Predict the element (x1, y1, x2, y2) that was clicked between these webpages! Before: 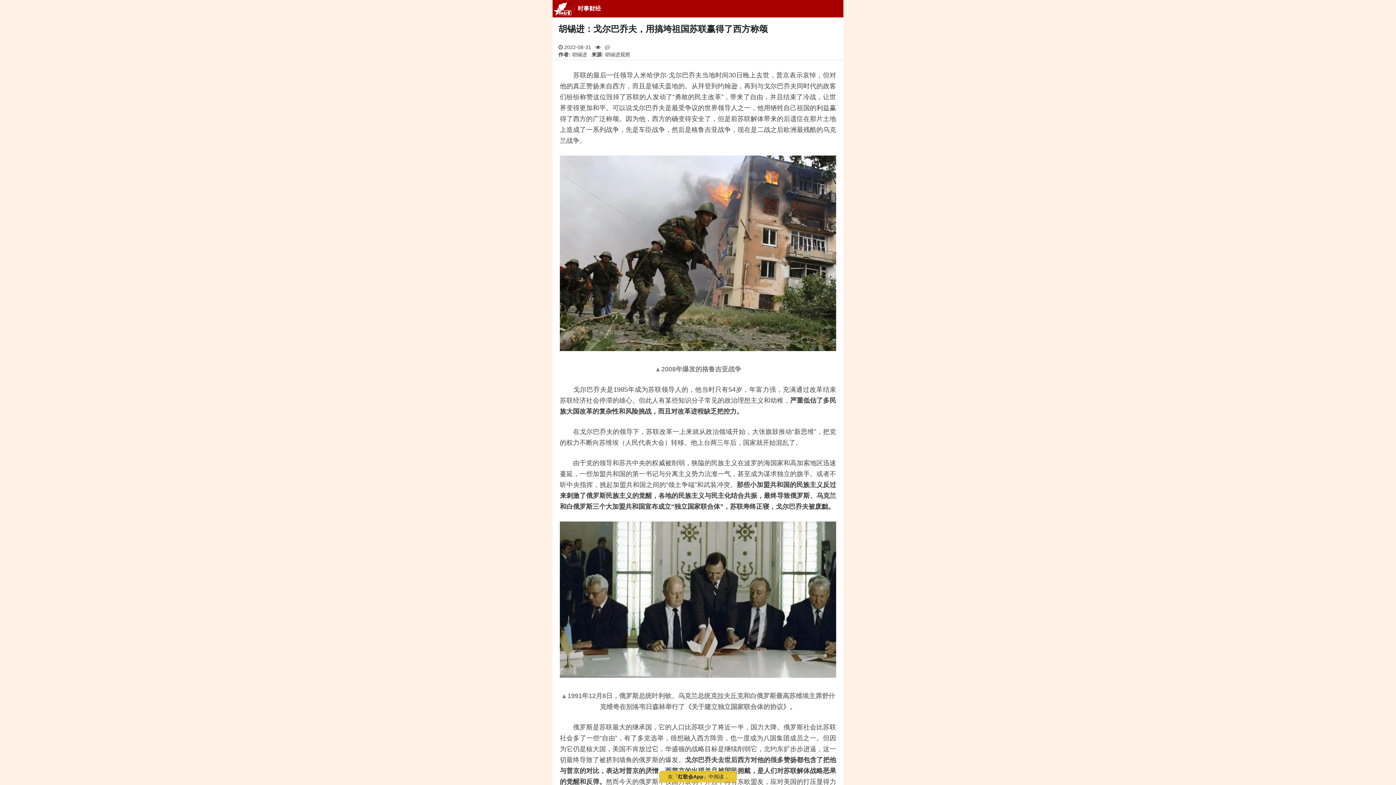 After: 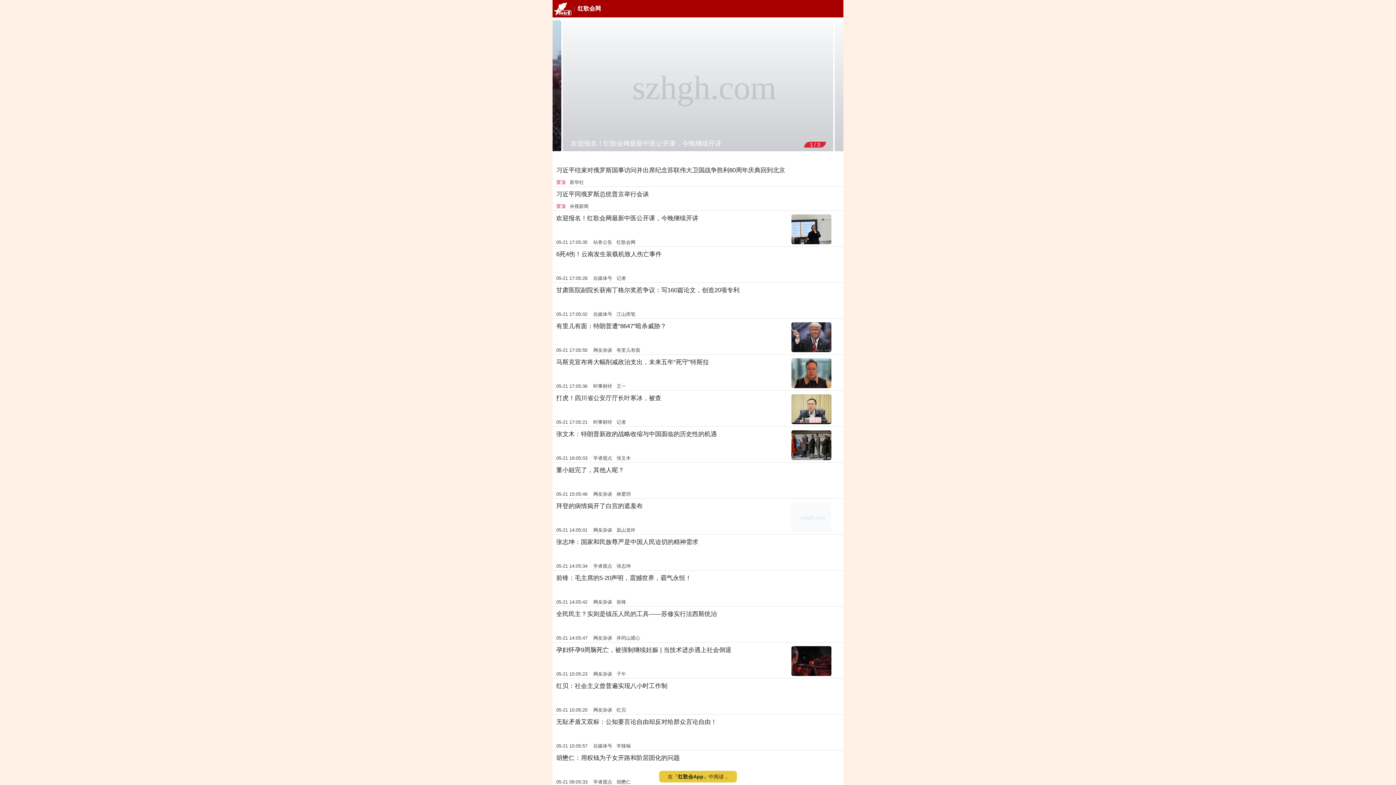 Action: bbox: (552, 0, 572, 16)